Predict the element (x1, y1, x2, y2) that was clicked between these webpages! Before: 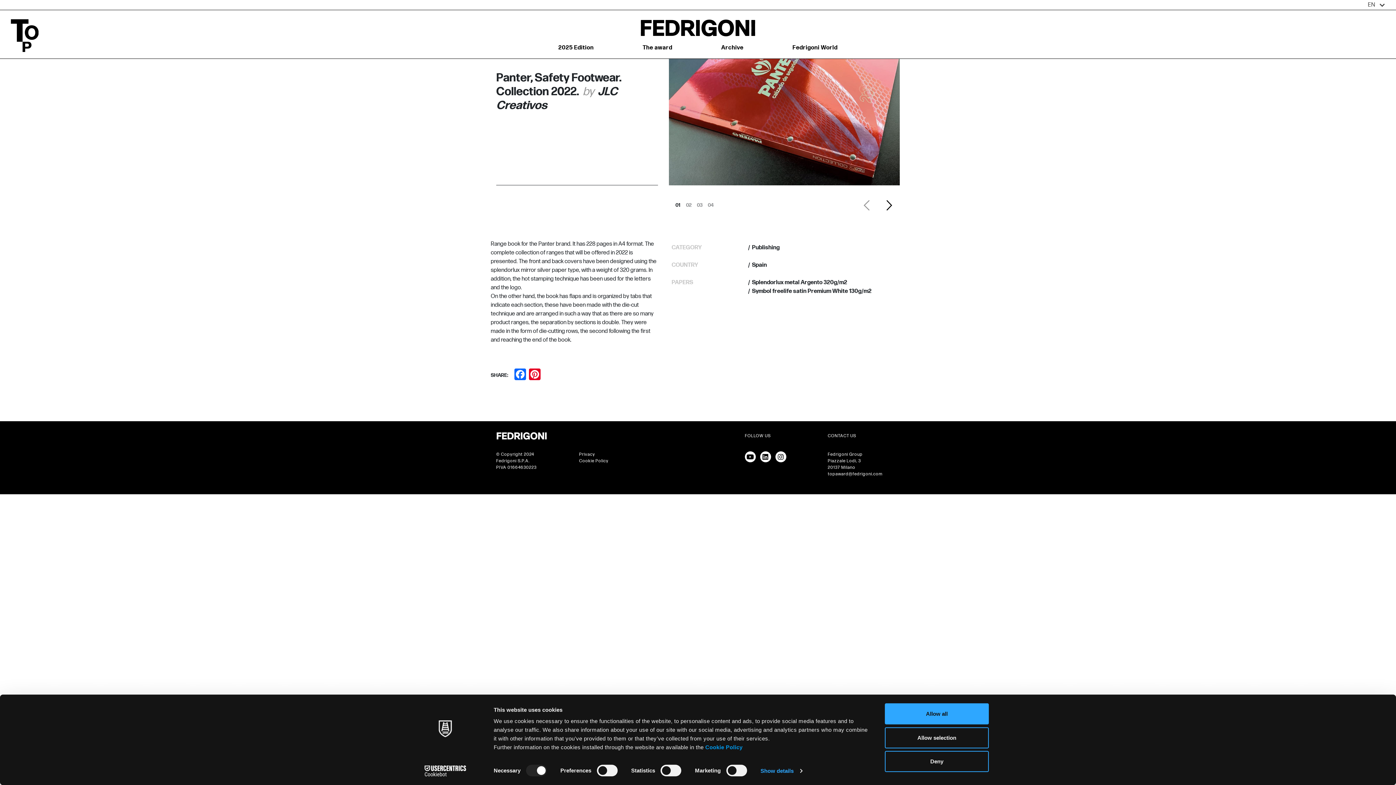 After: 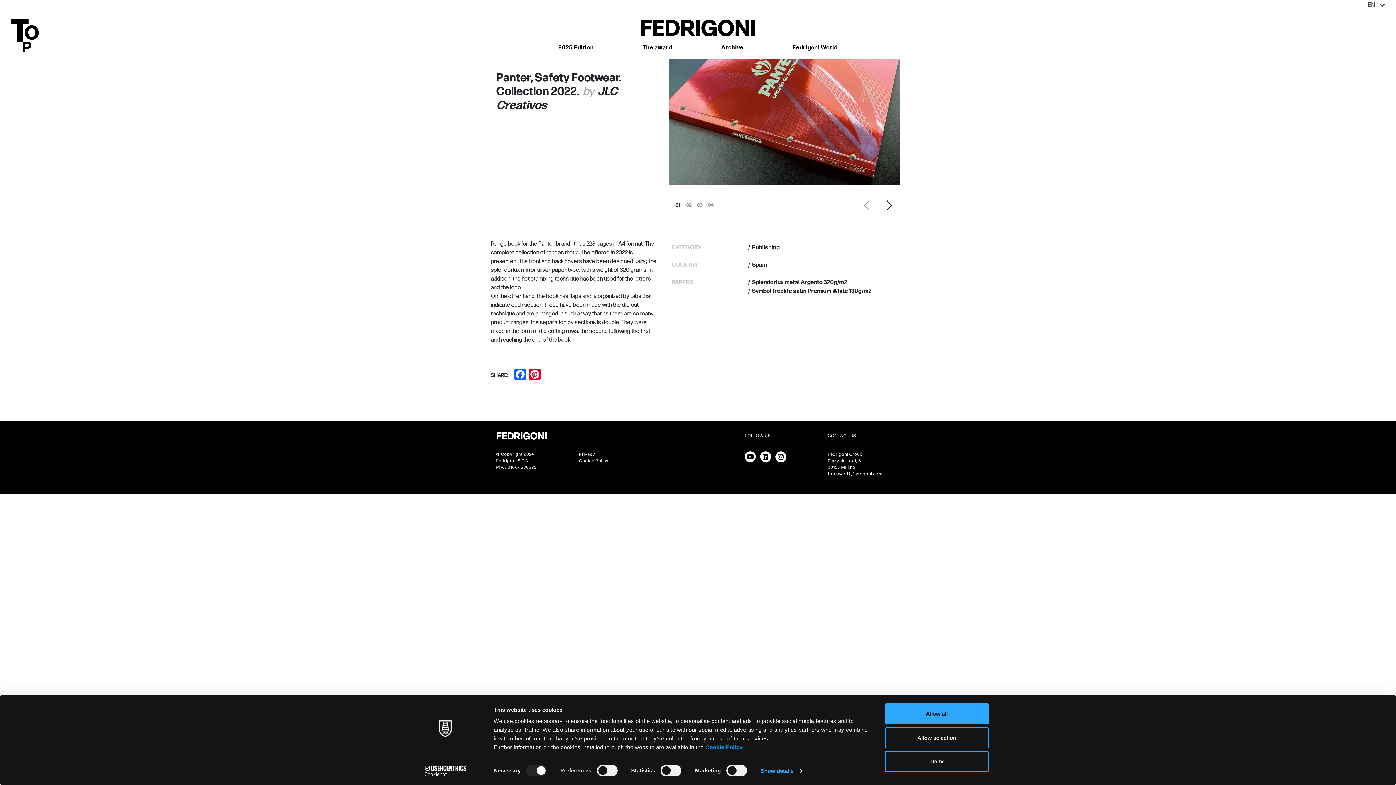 Action: bbox: (496, 432, 547, 444)